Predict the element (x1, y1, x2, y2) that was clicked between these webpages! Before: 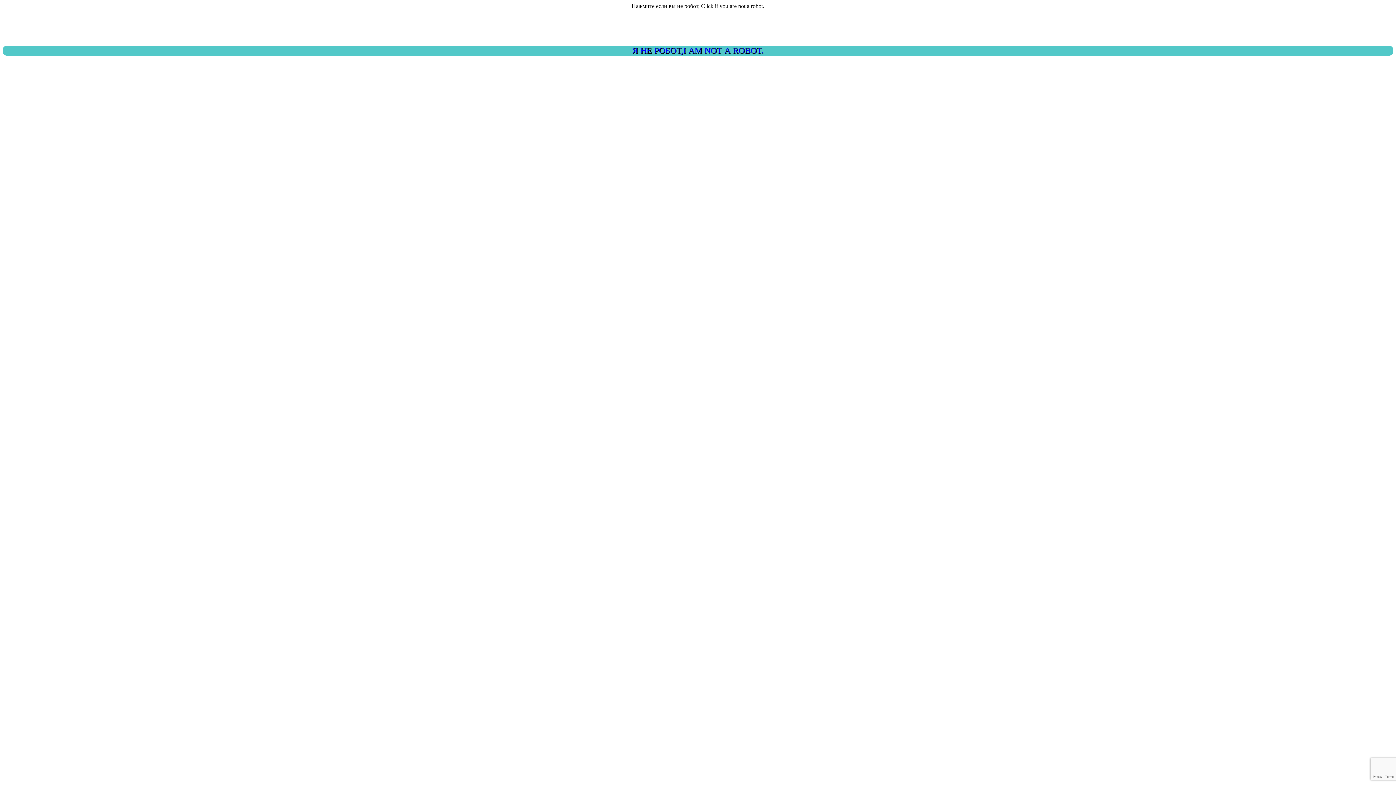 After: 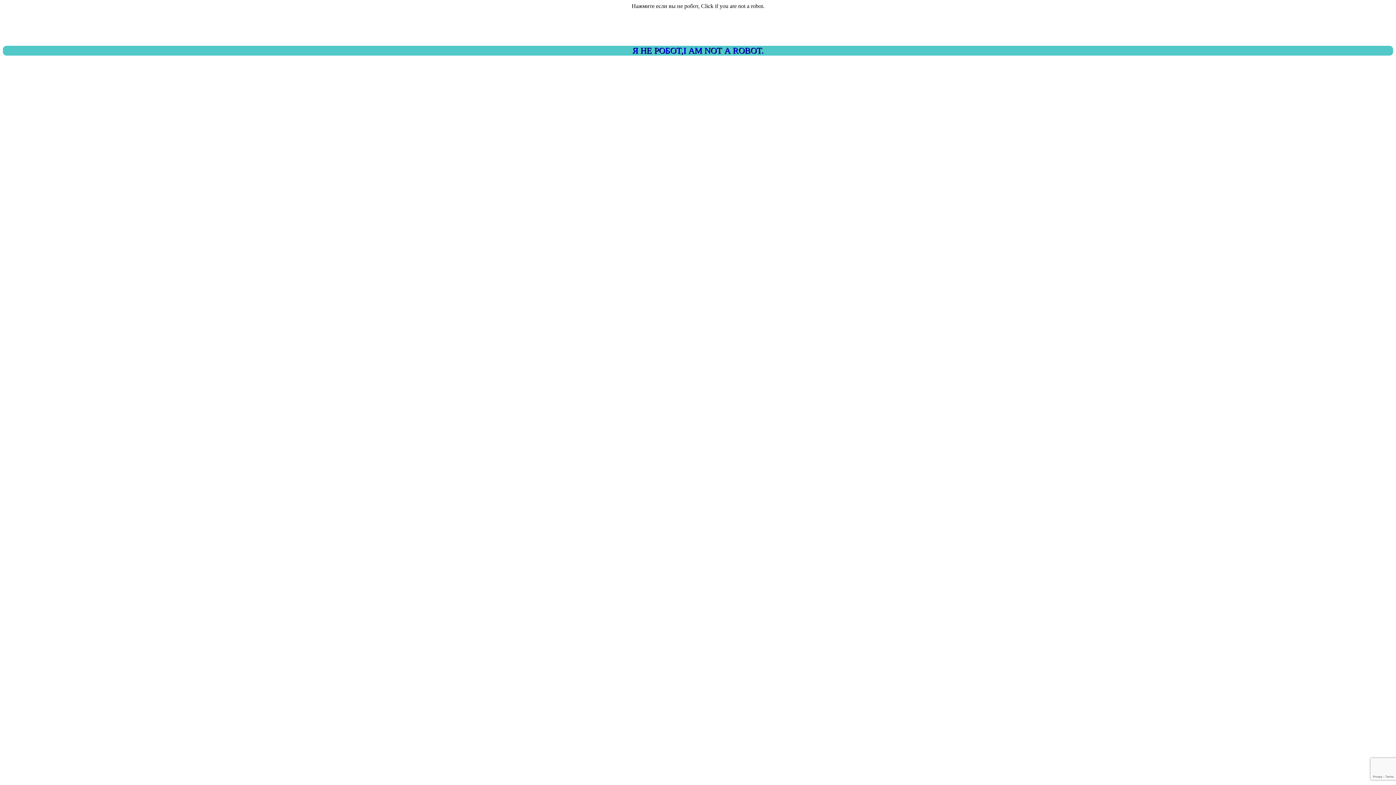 Action: label: Я НЕ РОБОТ,I AM NOT A ROBOT. bbox: (2, 45, 1393, 55)